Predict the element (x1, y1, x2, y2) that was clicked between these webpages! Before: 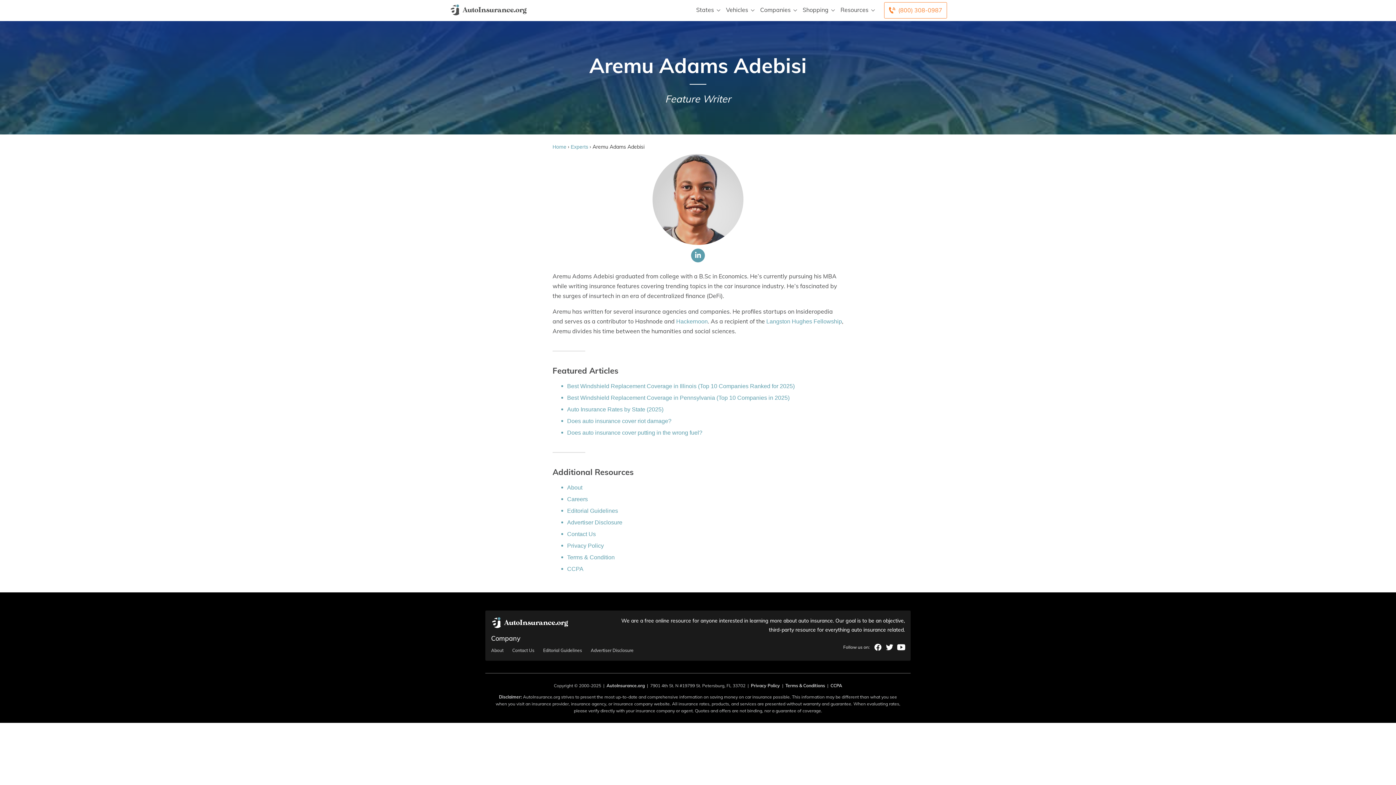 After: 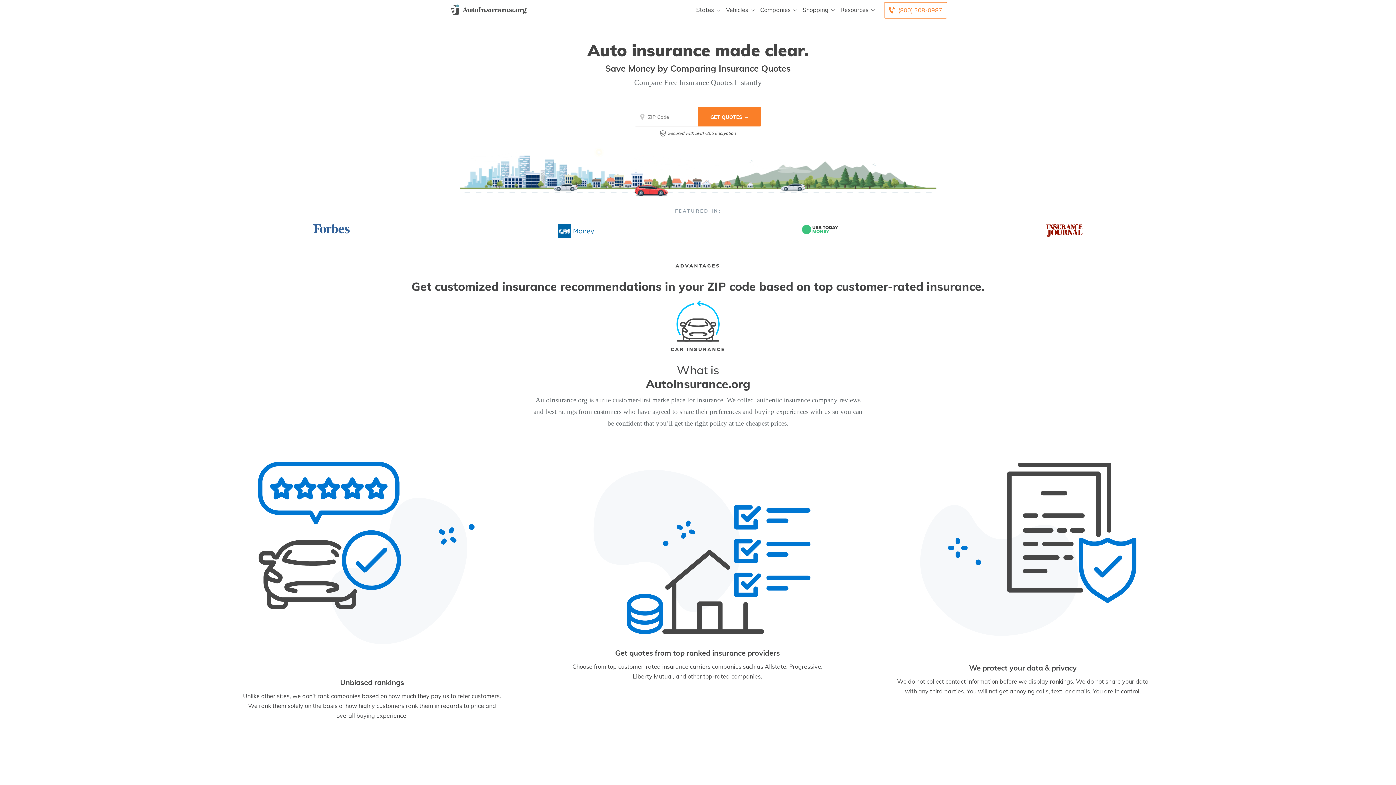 Action: label: AutoInsurance.org bbox: (606, 683, 644, 689)